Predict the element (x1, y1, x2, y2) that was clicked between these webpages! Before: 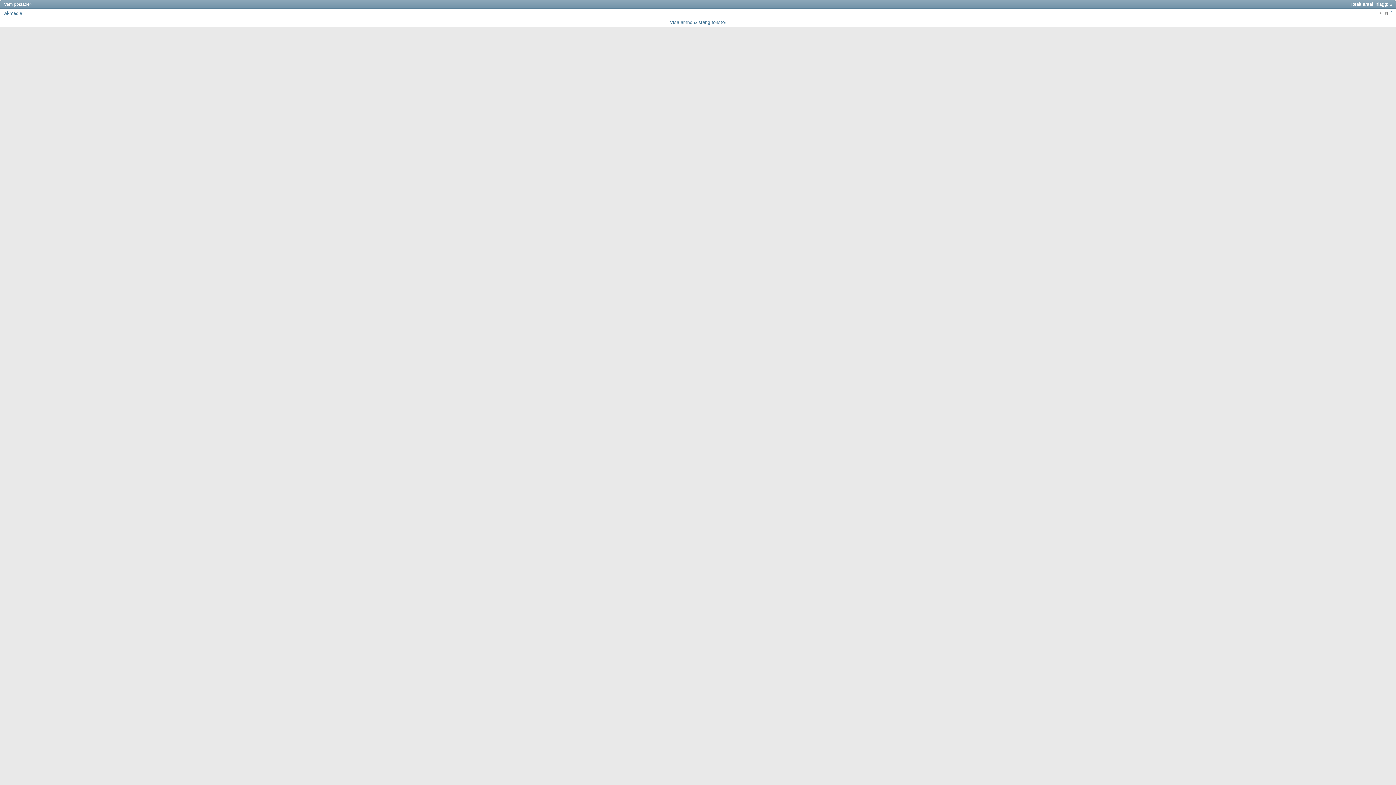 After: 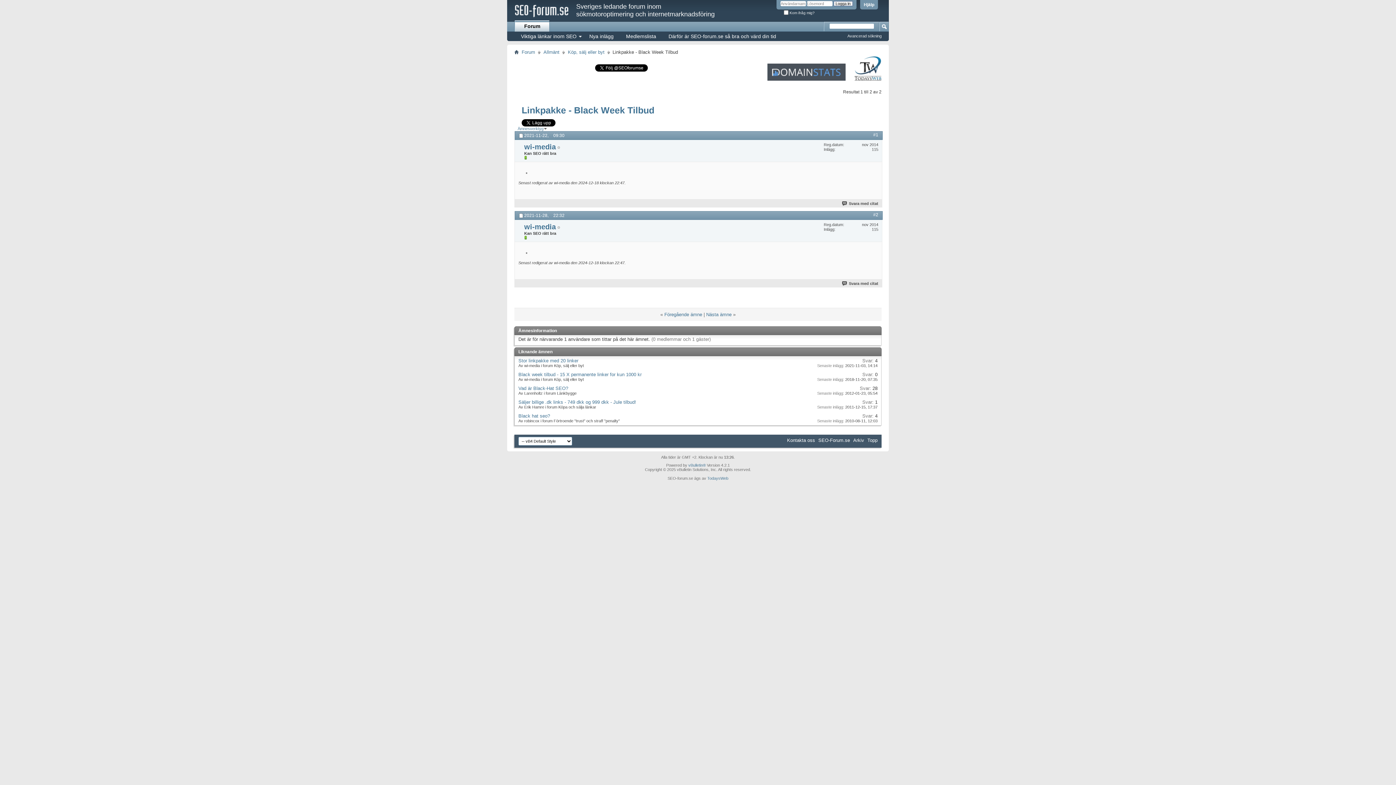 Action: label: Visa ämne & stäng fönster bbox: (670, 19, 726, 25)